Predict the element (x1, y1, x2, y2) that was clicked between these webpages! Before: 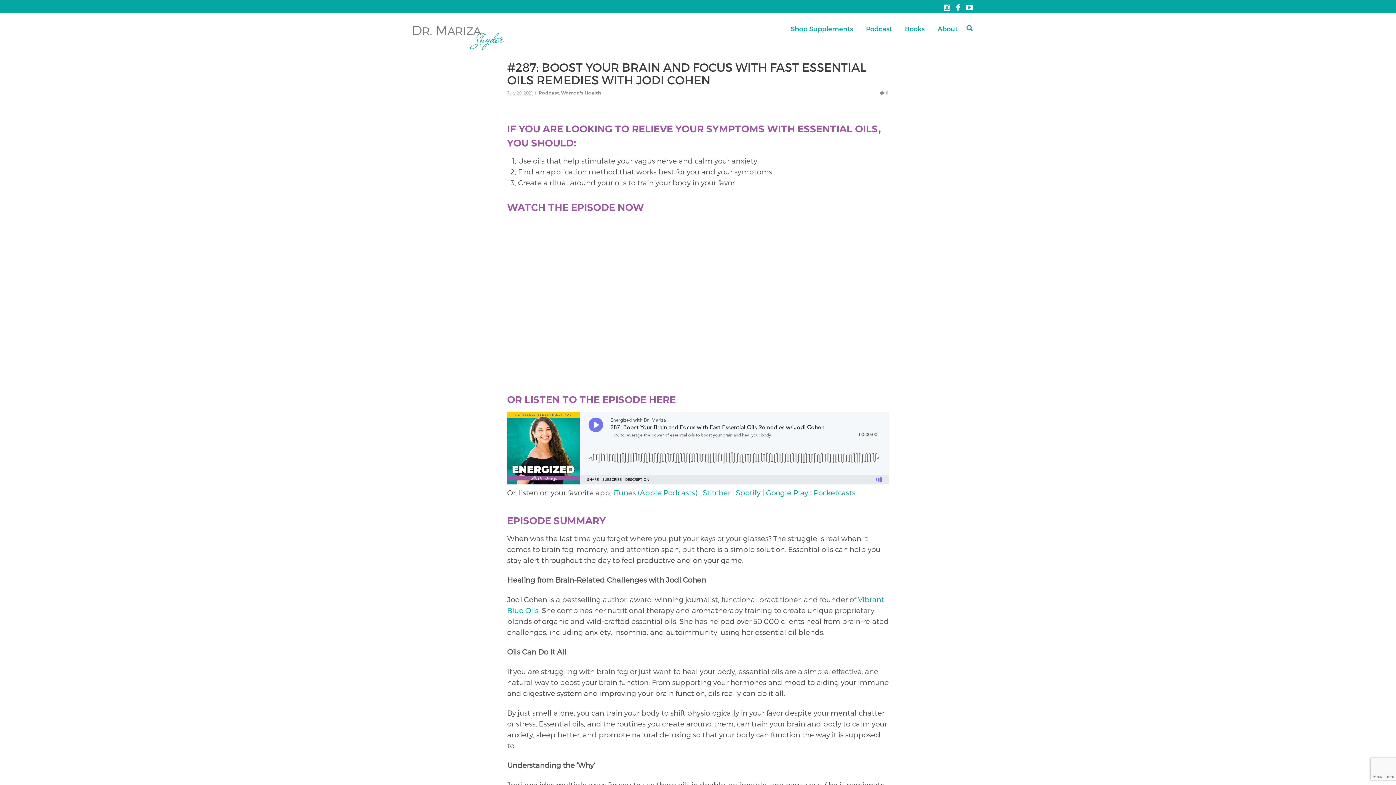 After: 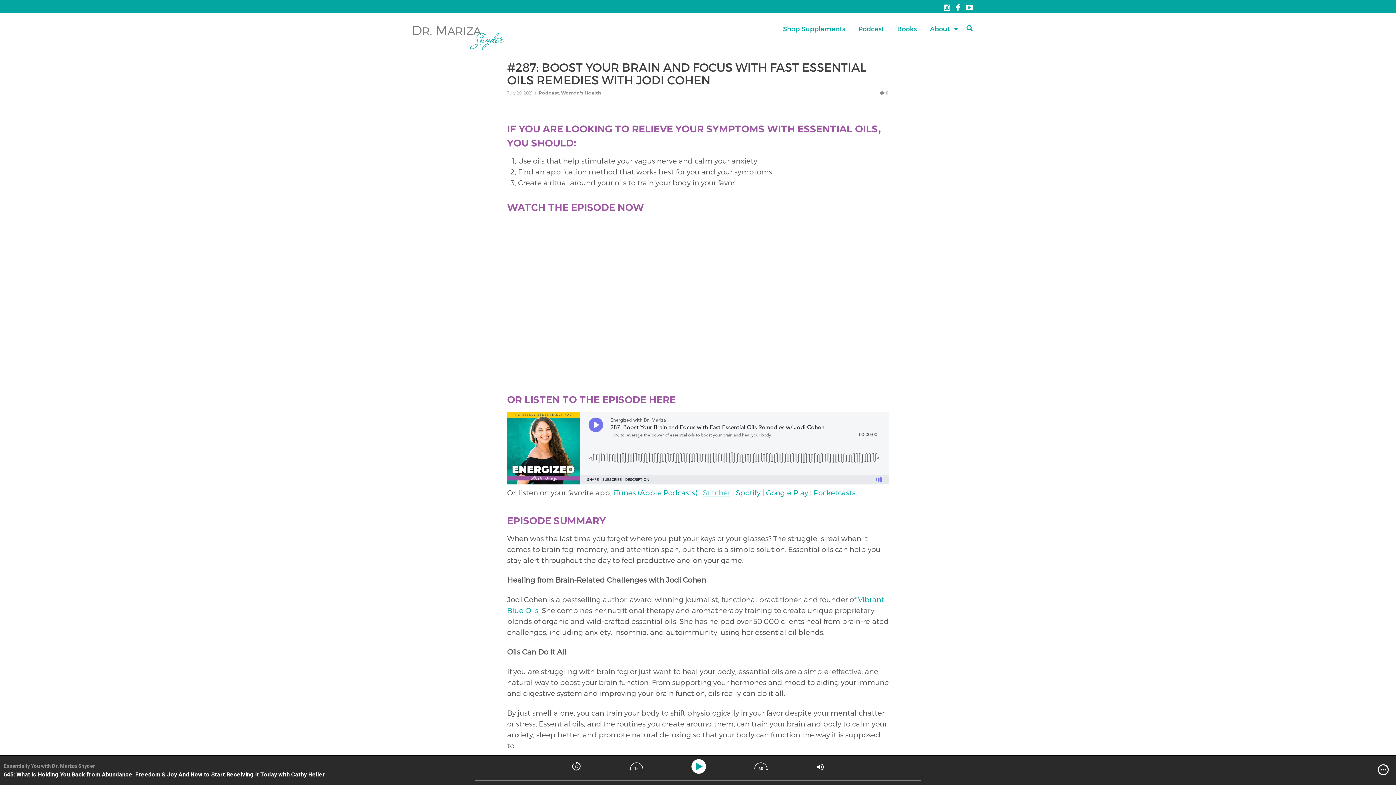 Action: bbox: (702, 488, 730, 497) label: Stitcher